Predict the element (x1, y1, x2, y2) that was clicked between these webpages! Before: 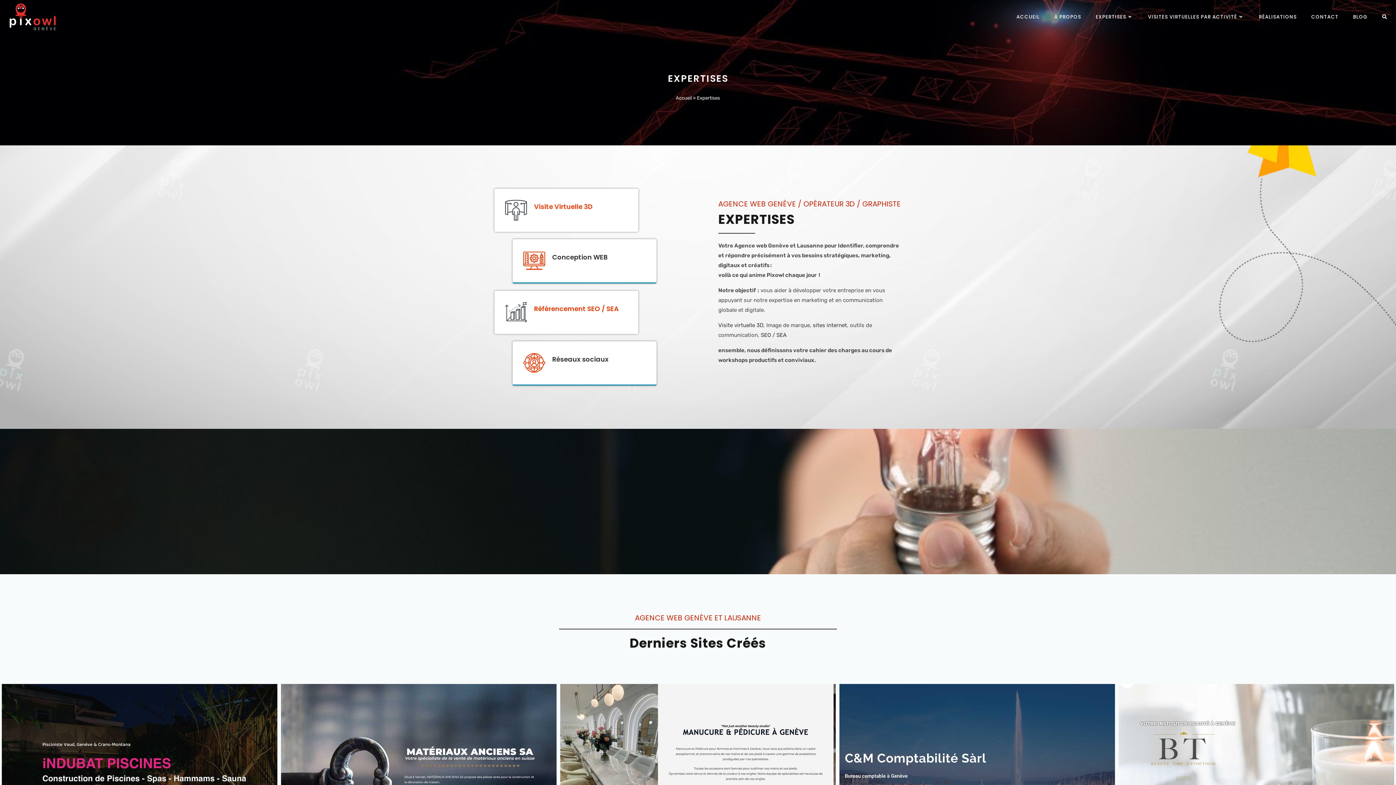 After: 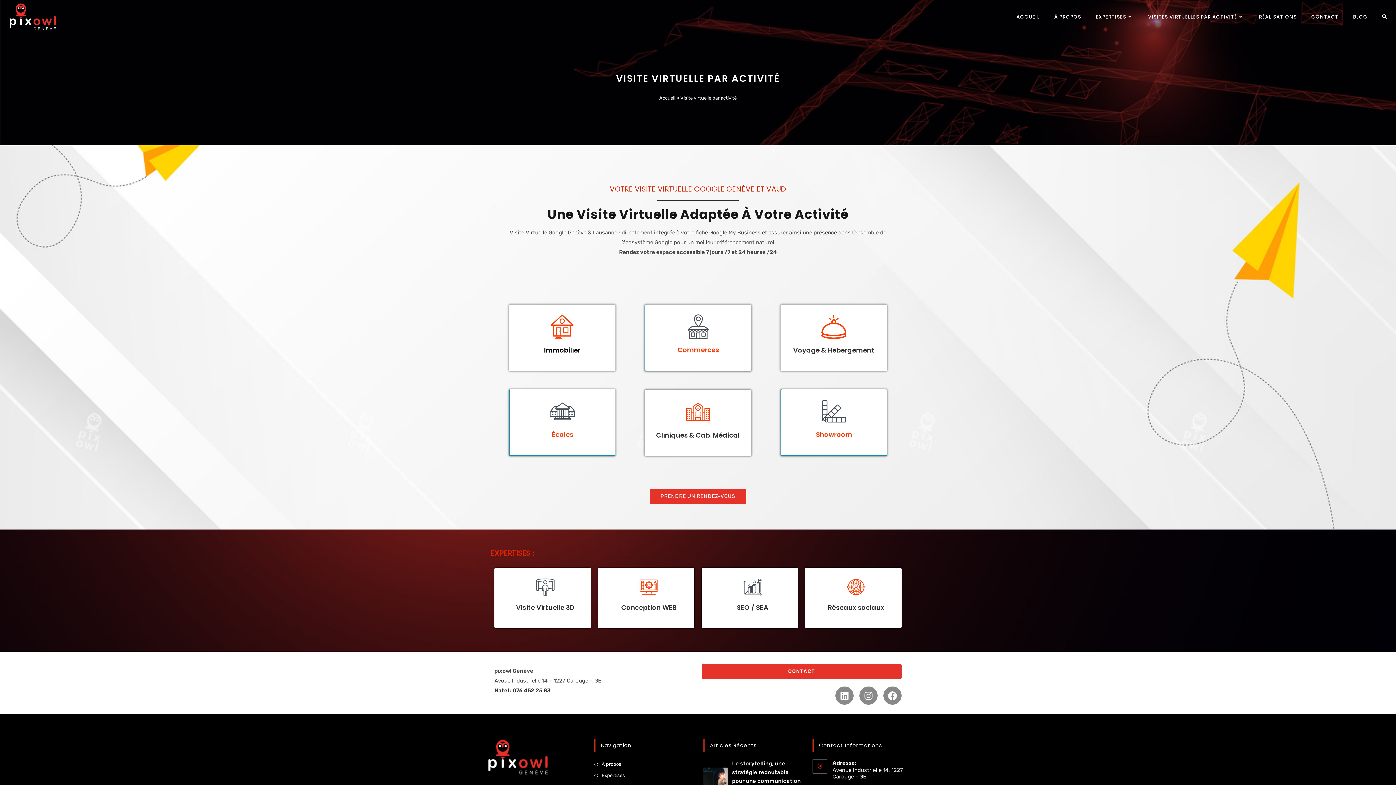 Action: bbox: (1141, 0, 1252, 34) label: VISITES VIRTUELLES PAR ACTIVITÉ